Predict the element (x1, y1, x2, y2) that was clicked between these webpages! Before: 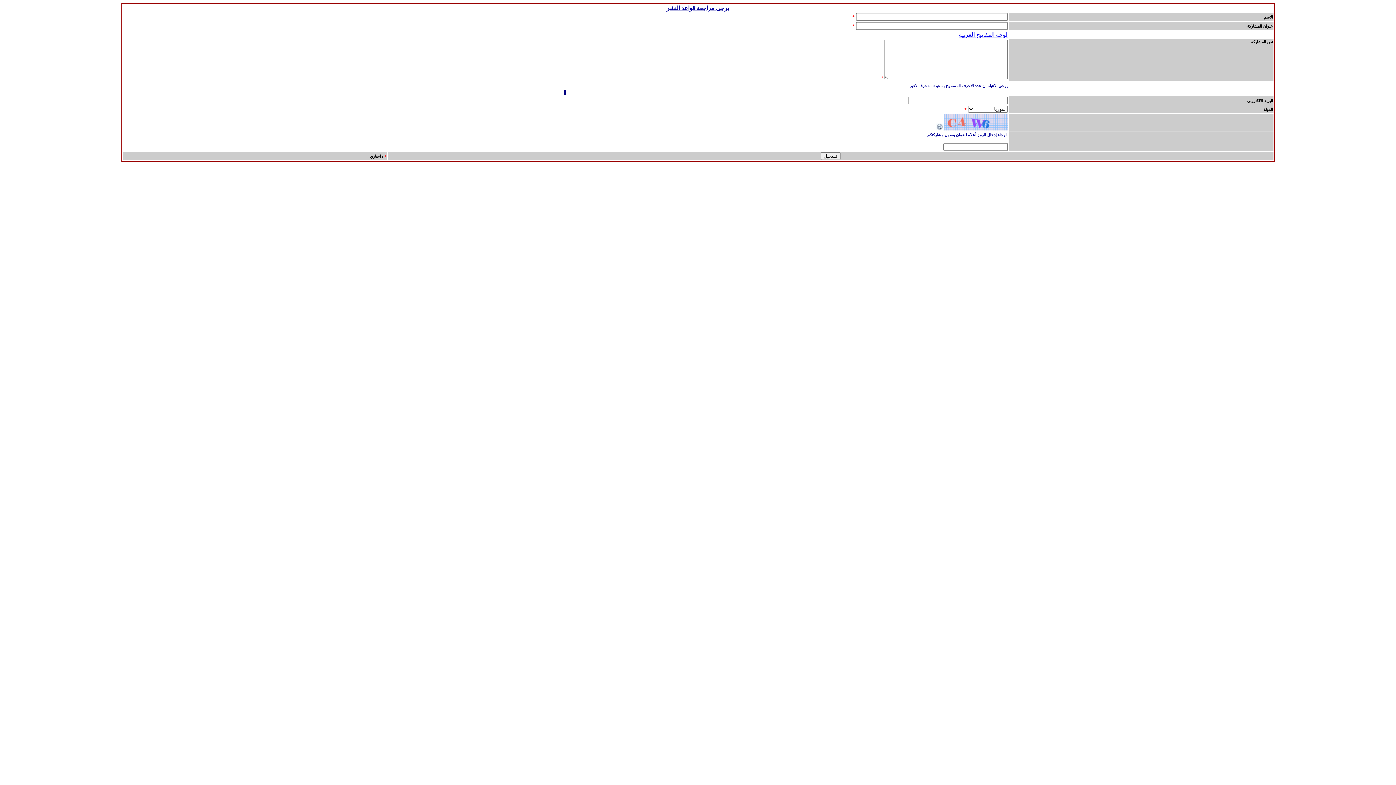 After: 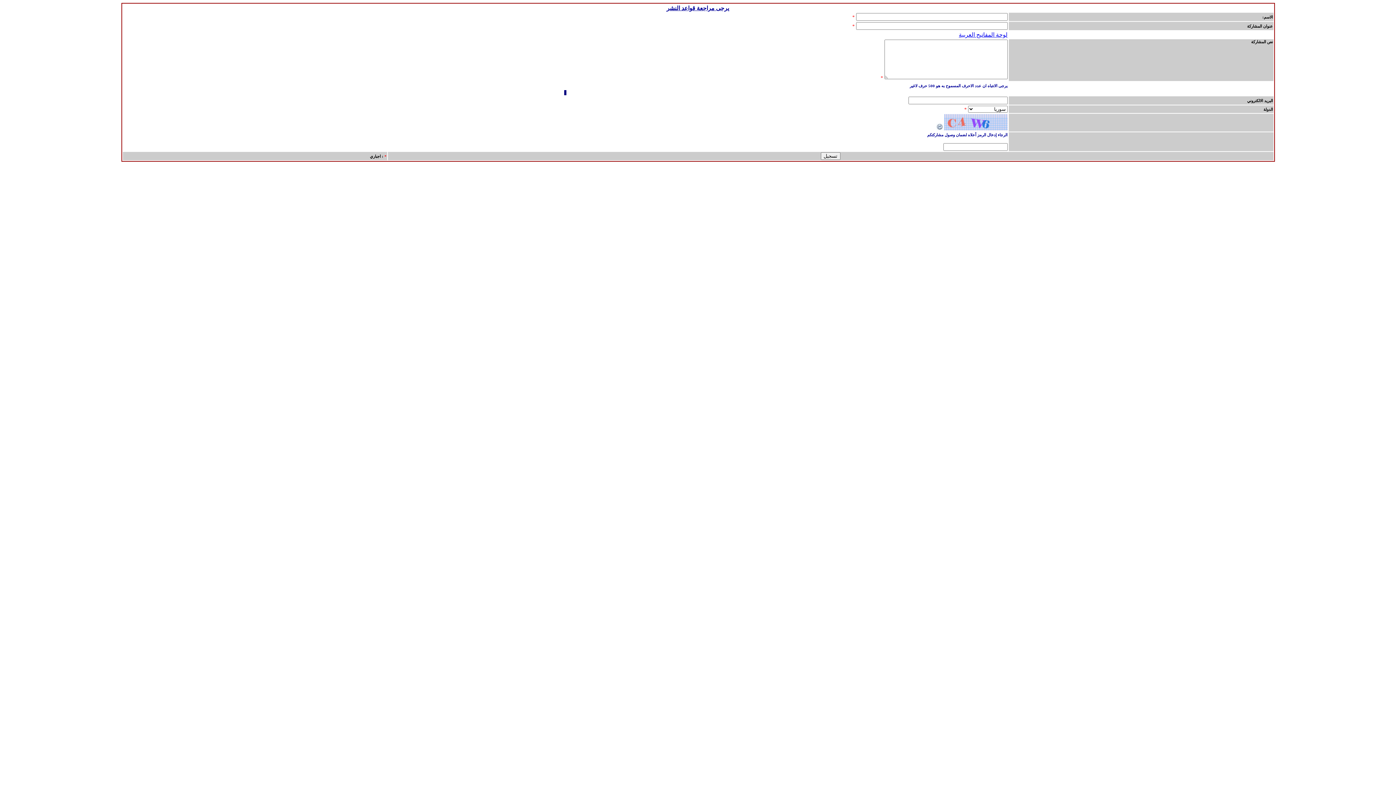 Action: label: لوحة المفاتيح العربية bbox: (959, 31, 1007, 37)